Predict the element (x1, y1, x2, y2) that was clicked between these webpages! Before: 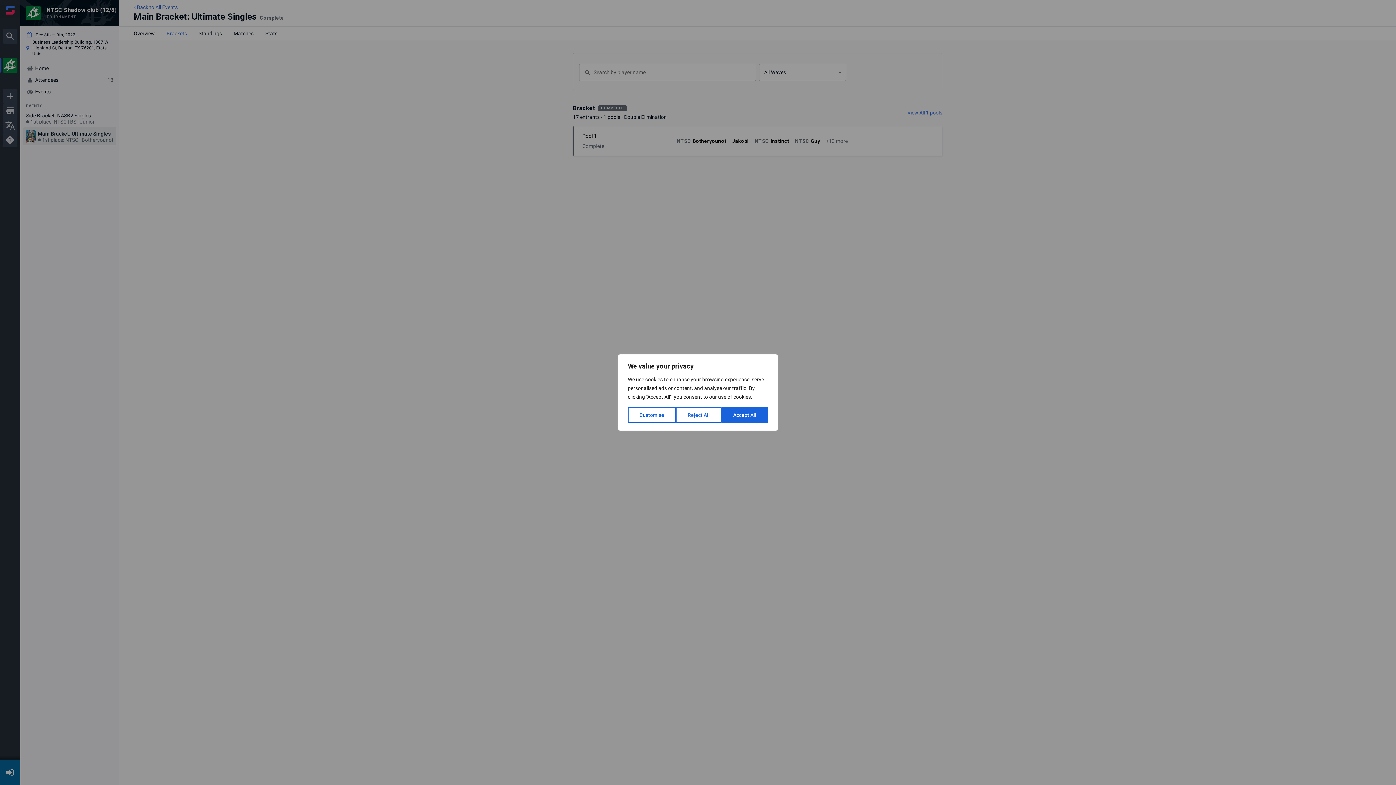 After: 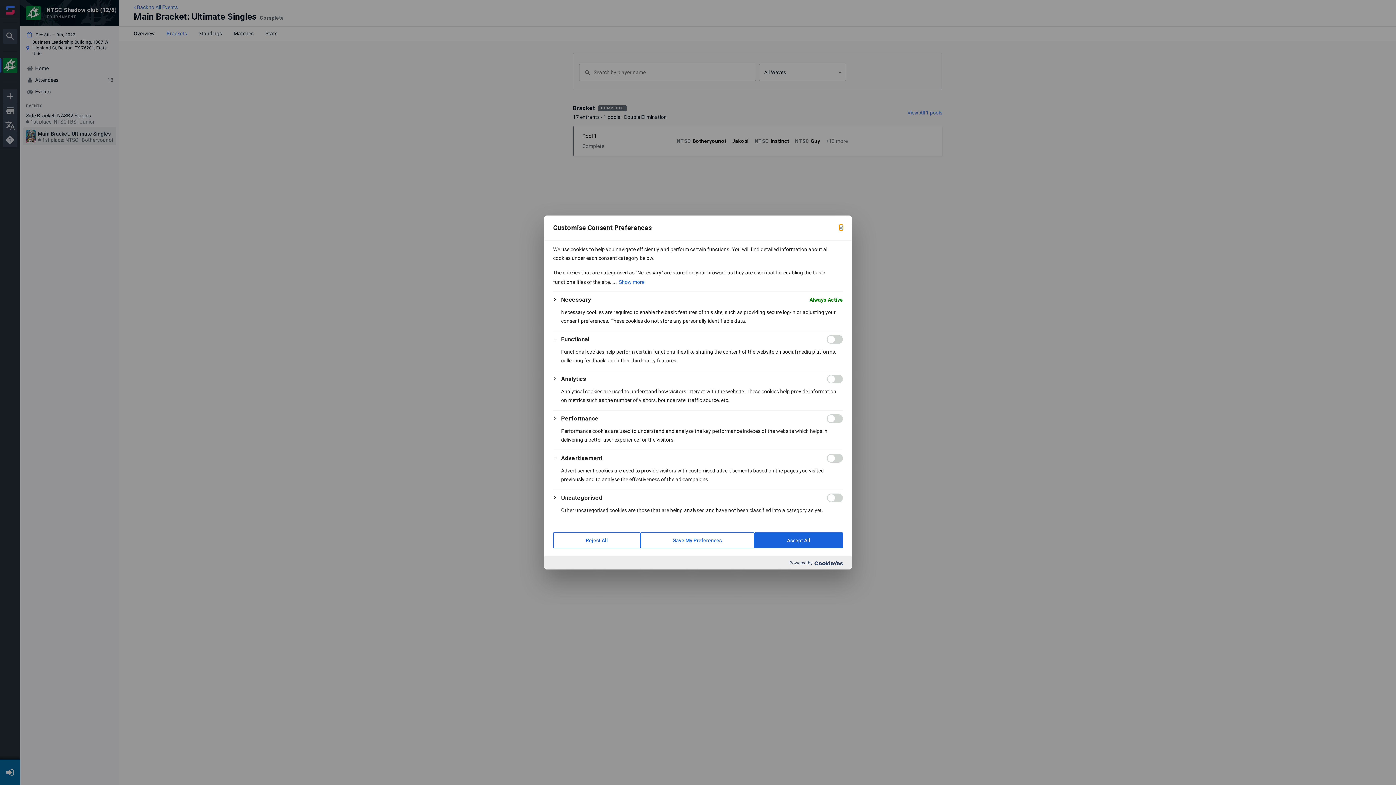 Action: label: Customise bbox: (628, 407, 676, 423)